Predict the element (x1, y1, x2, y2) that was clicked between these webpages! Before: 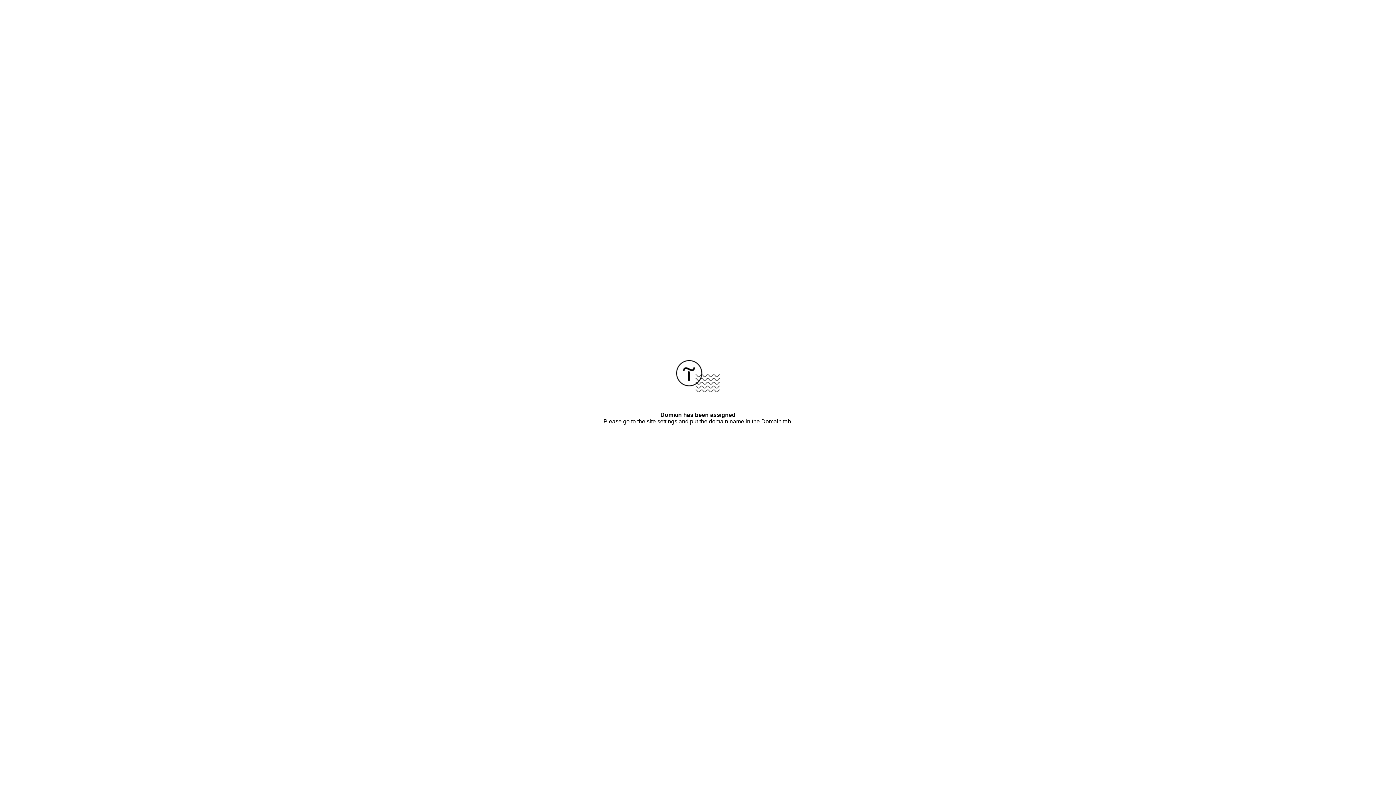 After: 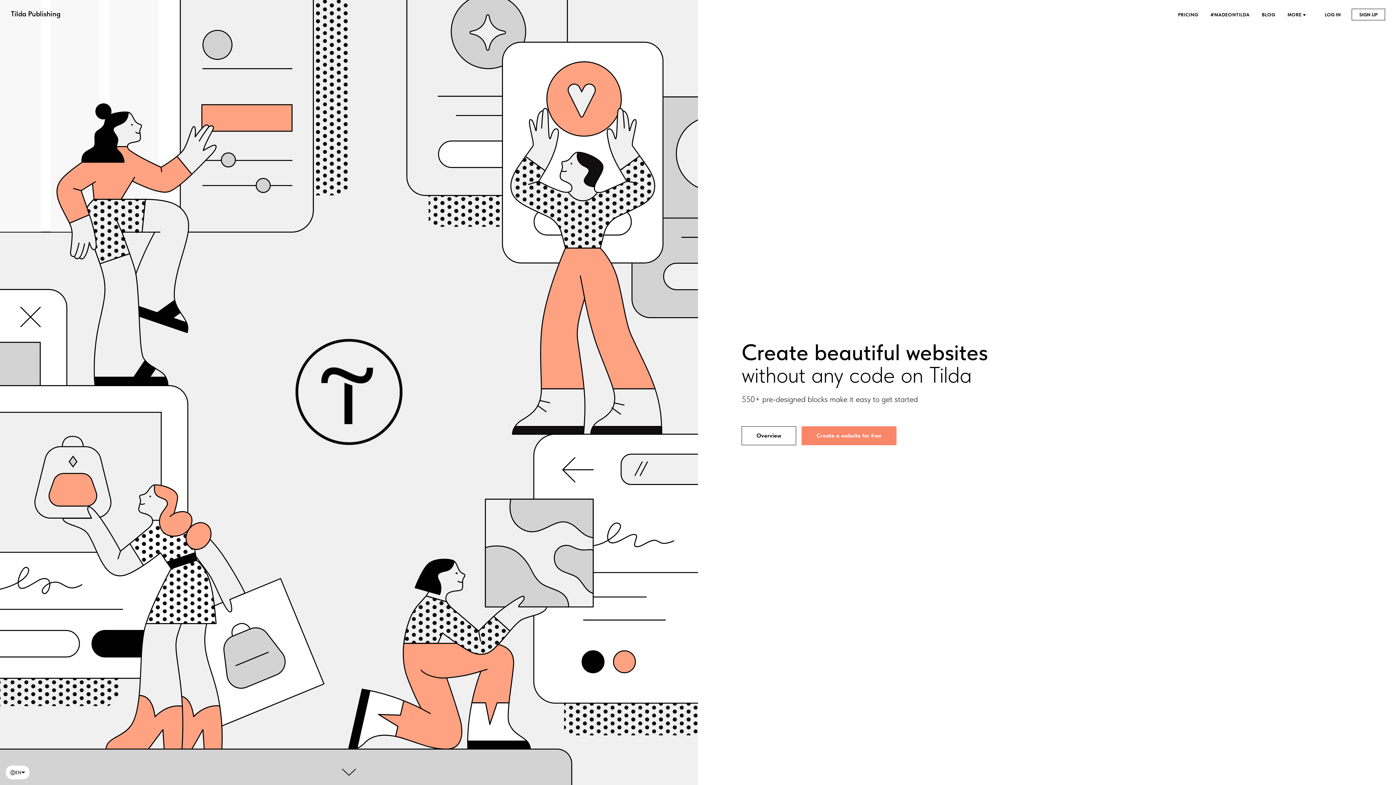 Action: bbox: (676, 387, 720, 393)